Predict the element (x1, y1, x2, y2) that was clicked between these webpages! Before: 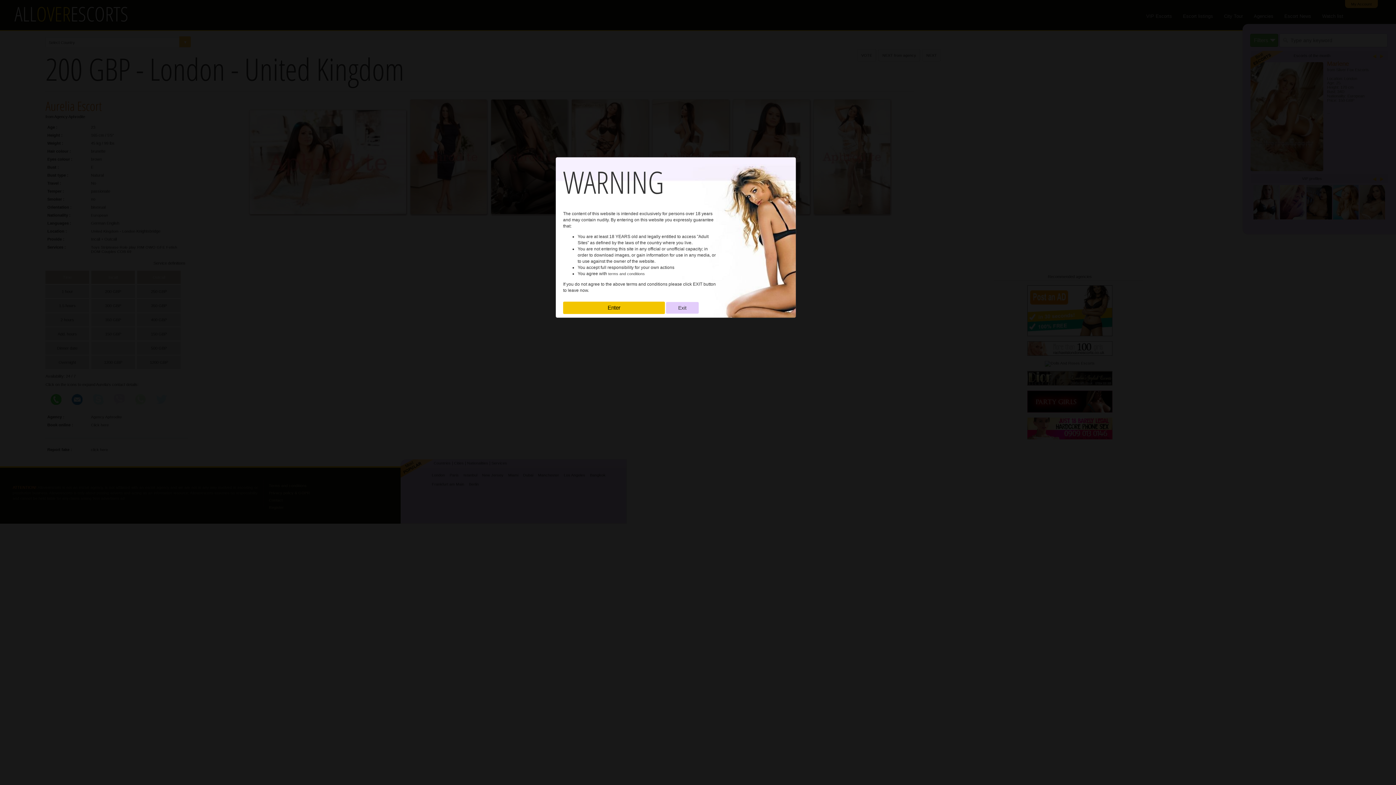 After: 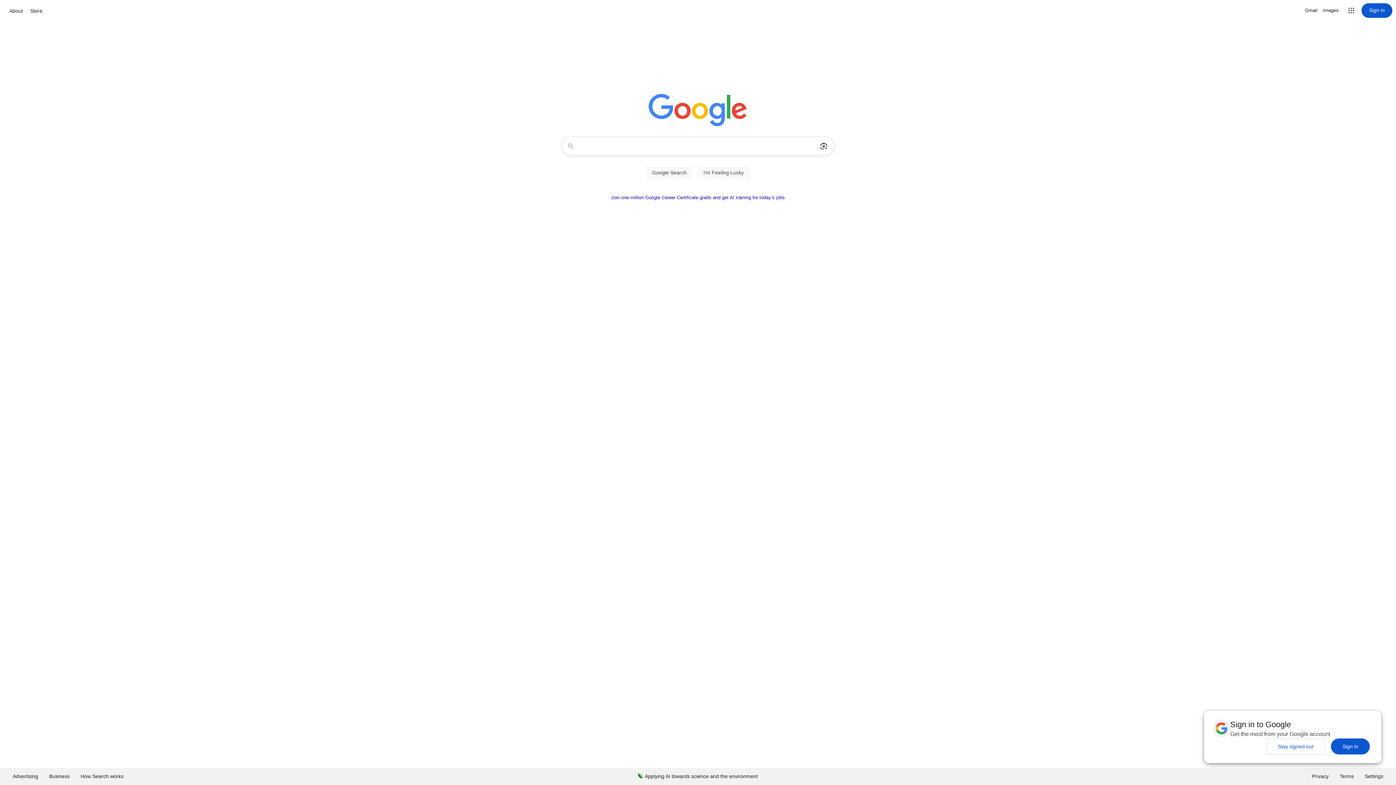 Action: bbox: (666, 302, 698, 313) label: Exit